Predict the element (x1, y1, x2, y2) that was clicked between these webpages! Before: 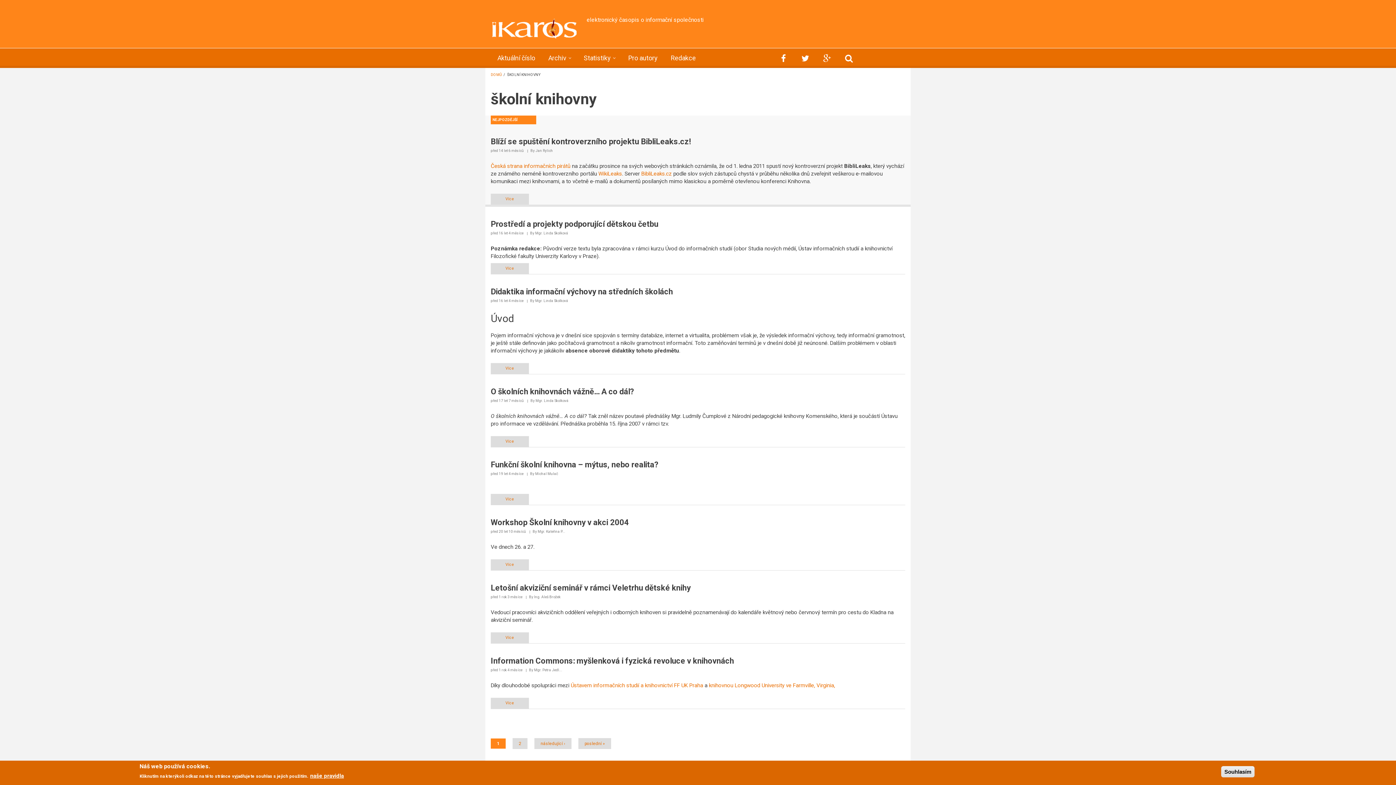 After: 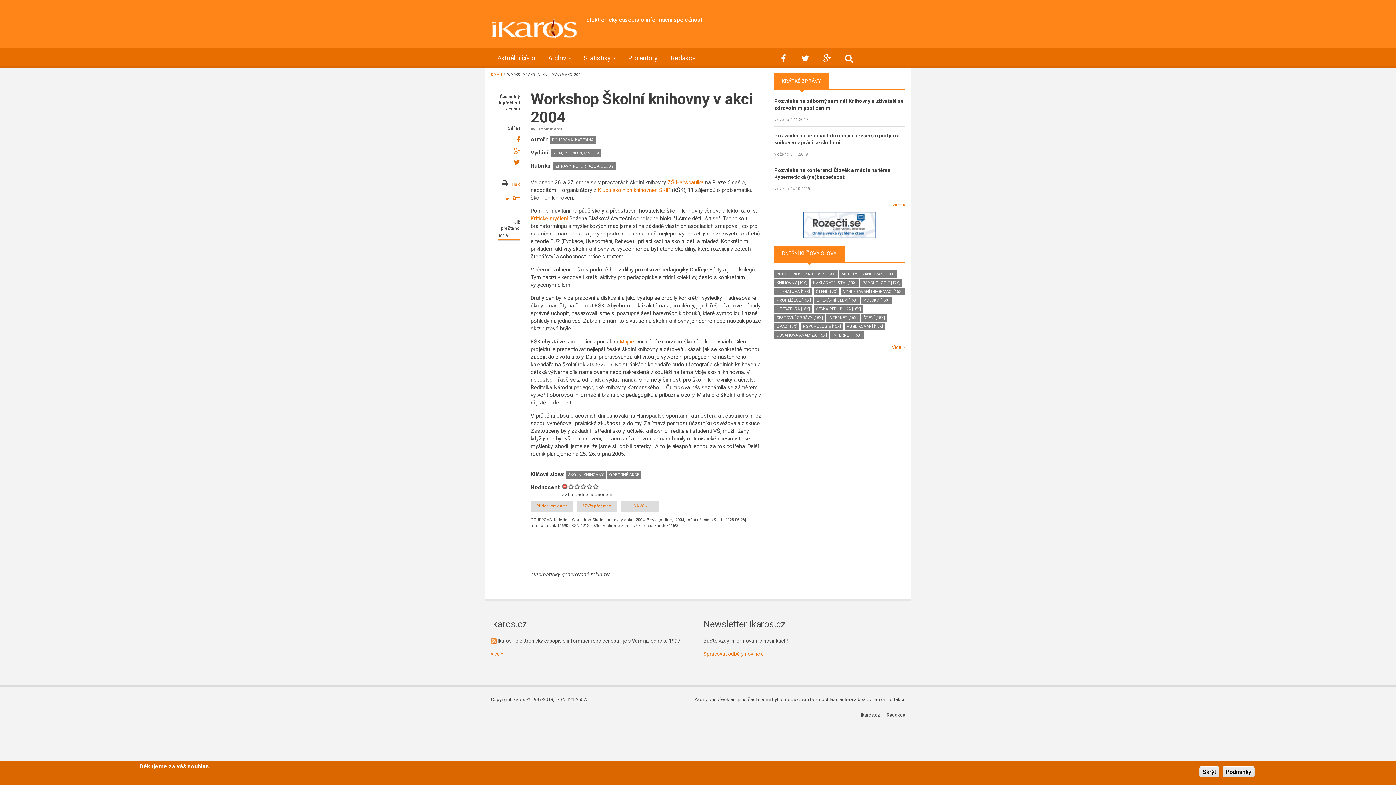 Action: label: Více bbox: (490, 559, 529, 570)